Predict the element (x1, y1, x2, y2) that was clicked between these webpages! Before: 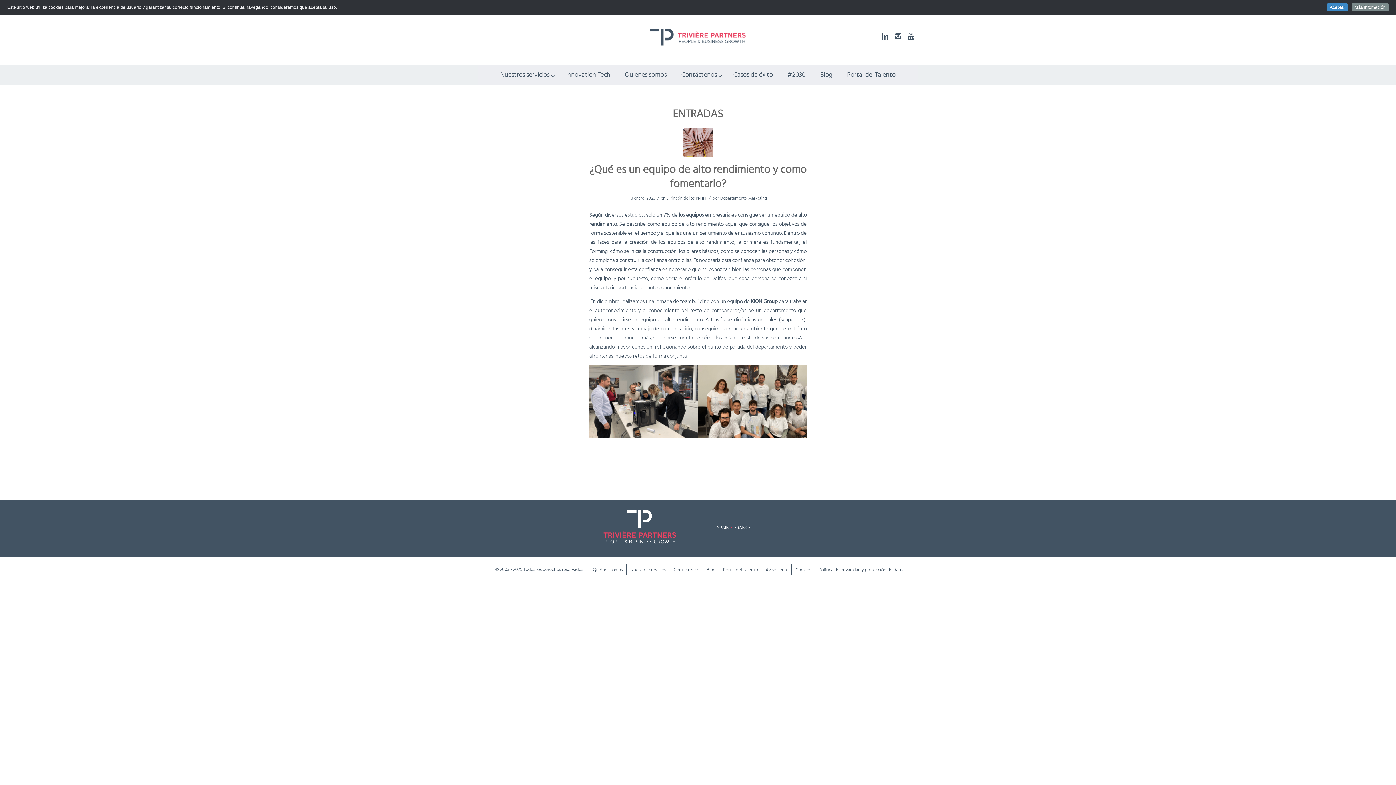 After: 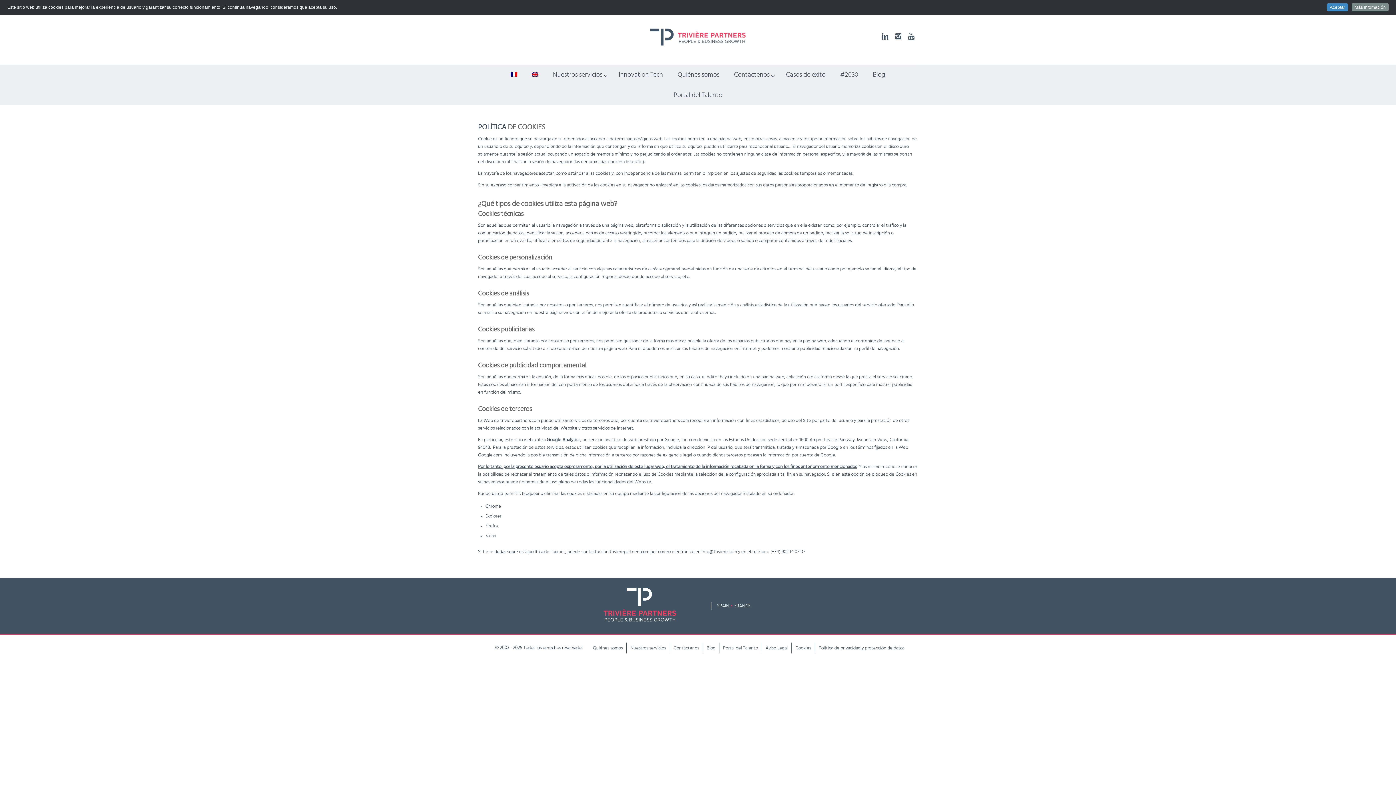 Action: label: Más Infomación bbox: (1352, 3, 1389, 11)